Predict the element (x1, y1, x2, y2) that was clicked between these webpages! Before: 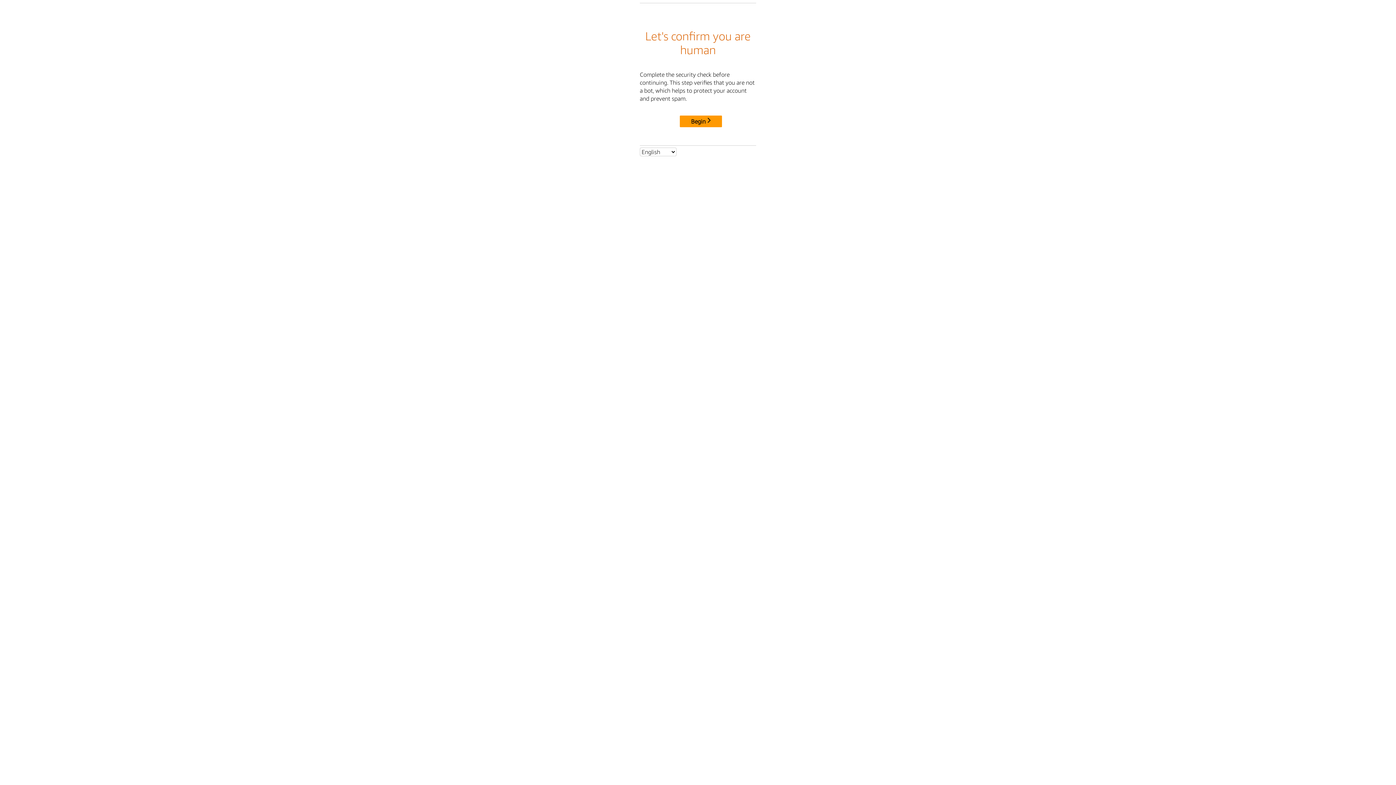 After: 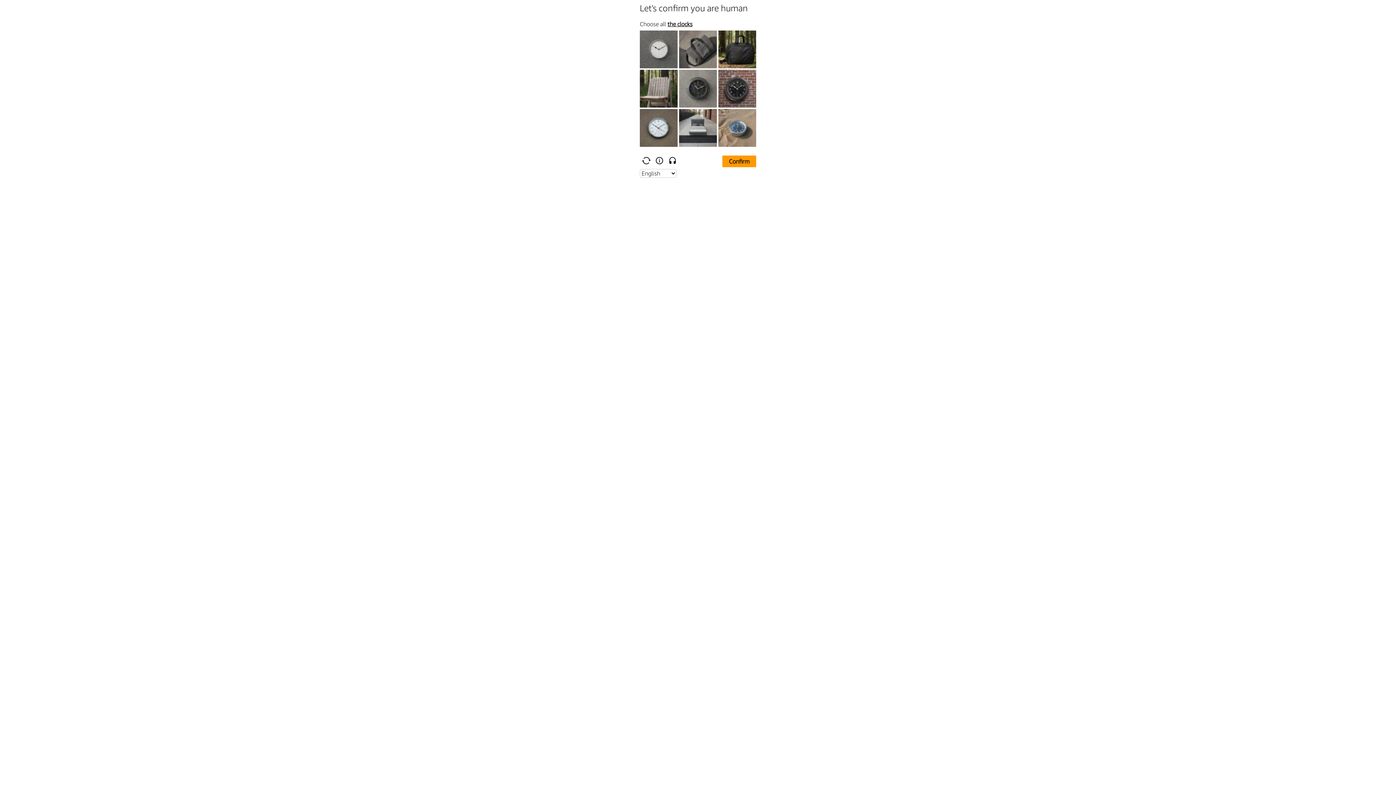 Action: label: Begin bbox: (680, 115, 722, 127)